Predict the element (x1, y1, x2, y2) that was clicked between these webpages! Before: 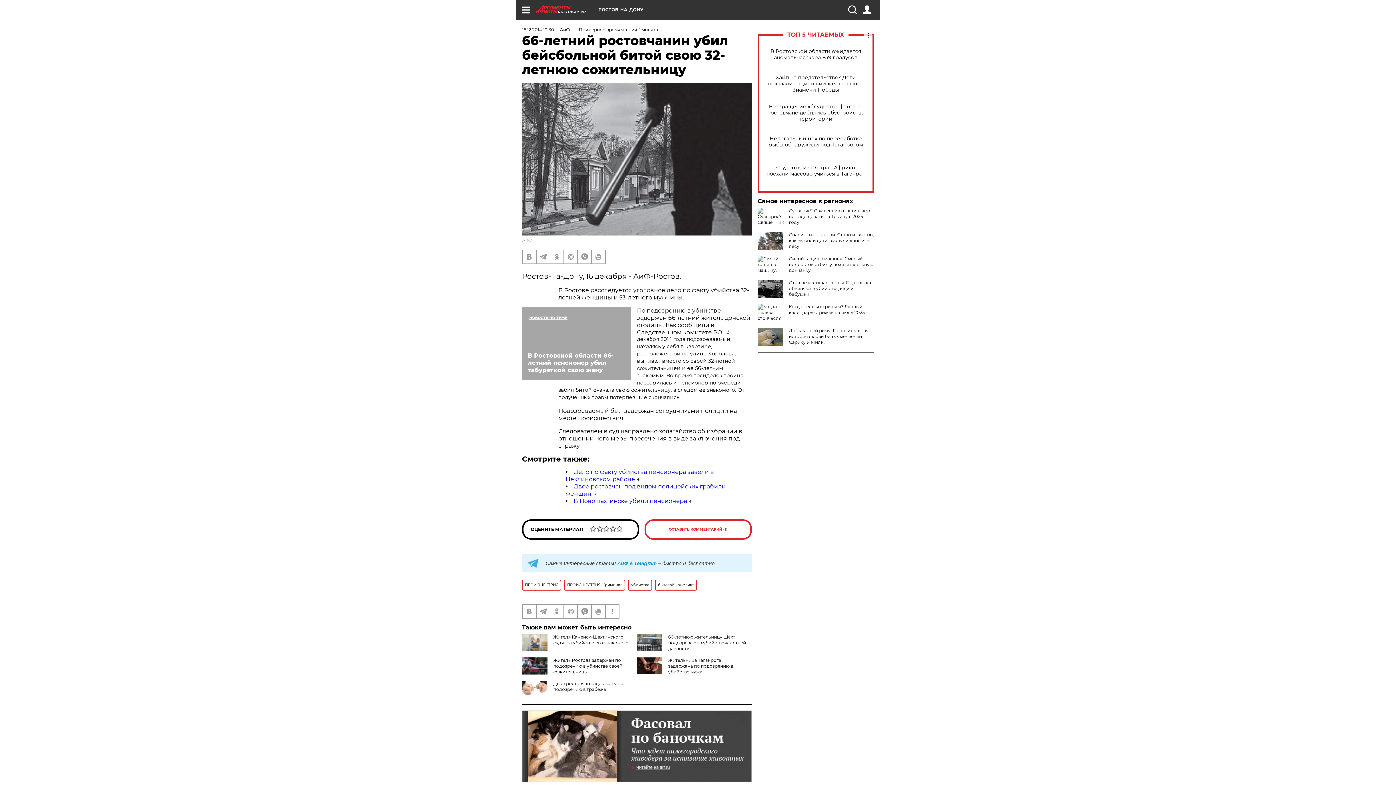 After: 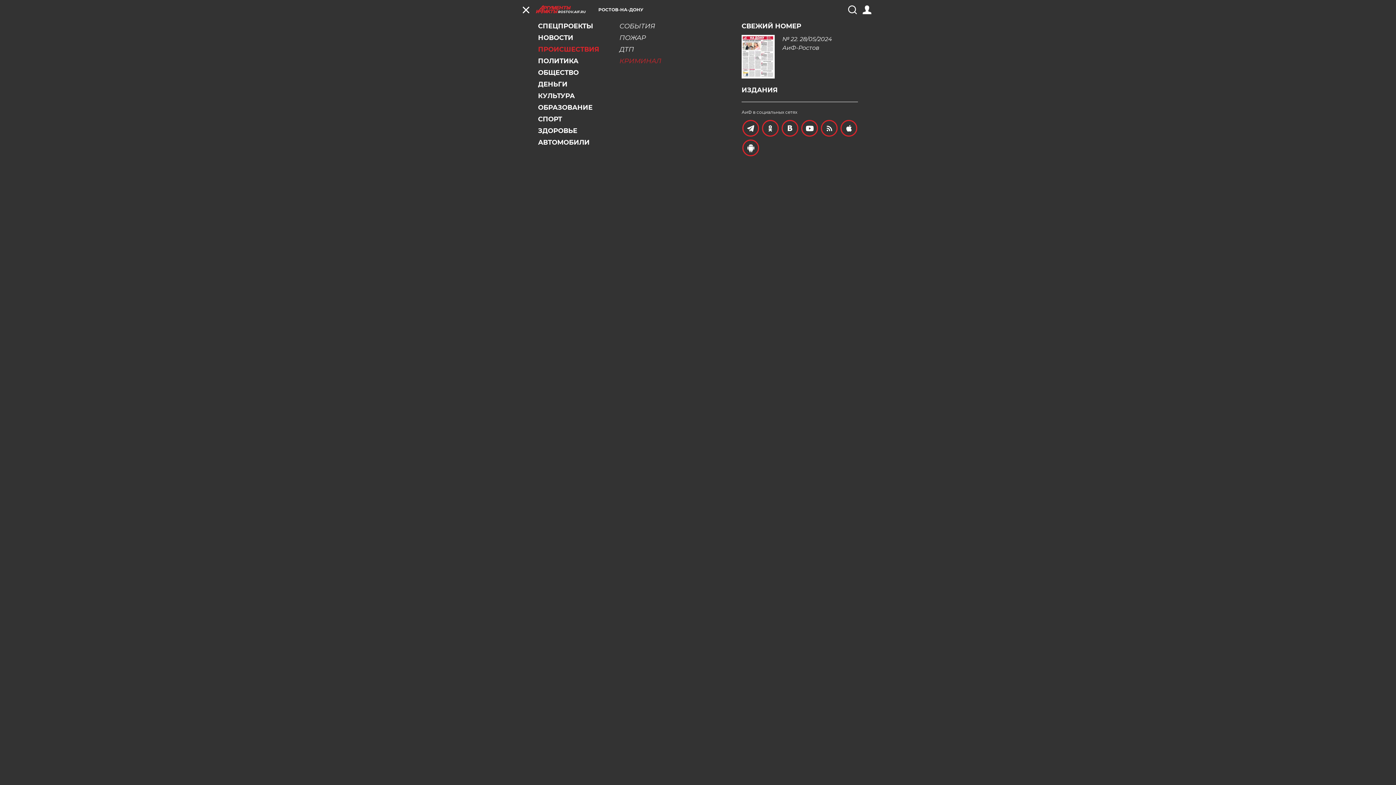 Action: bbox: (521, 5, 530, 14)